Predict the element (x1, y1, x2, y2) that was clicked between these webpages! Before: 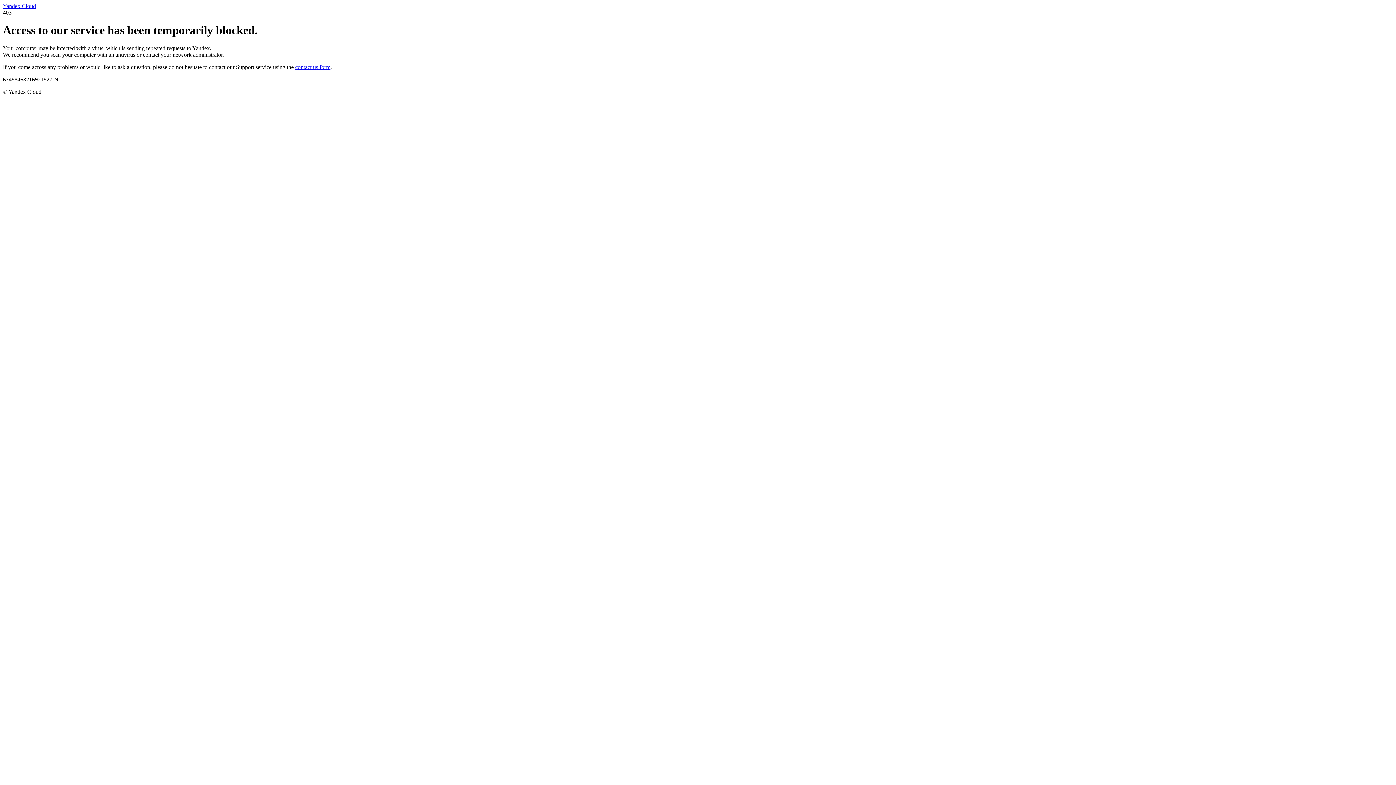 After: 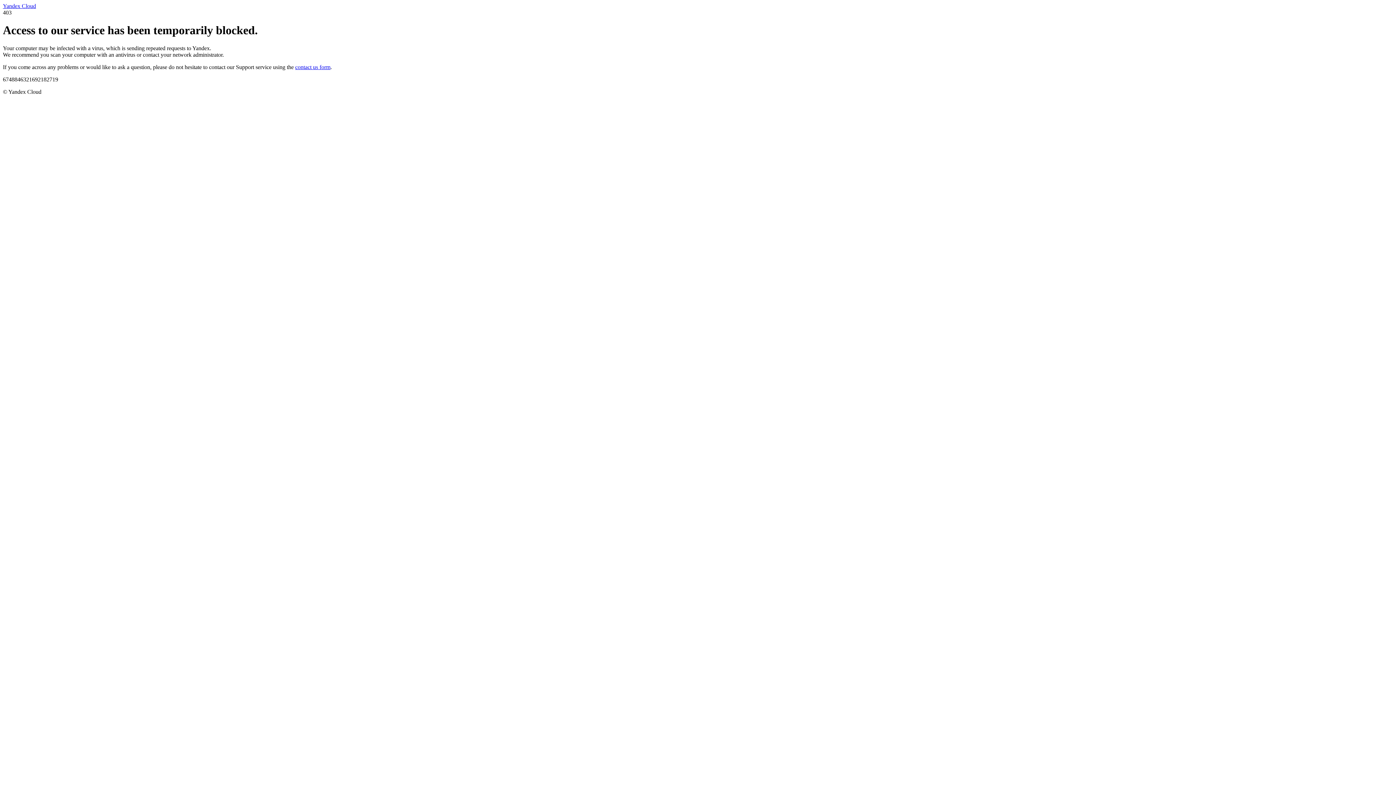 Action: bbox: (2, 2, 36, 9) label: Yandex Cloud